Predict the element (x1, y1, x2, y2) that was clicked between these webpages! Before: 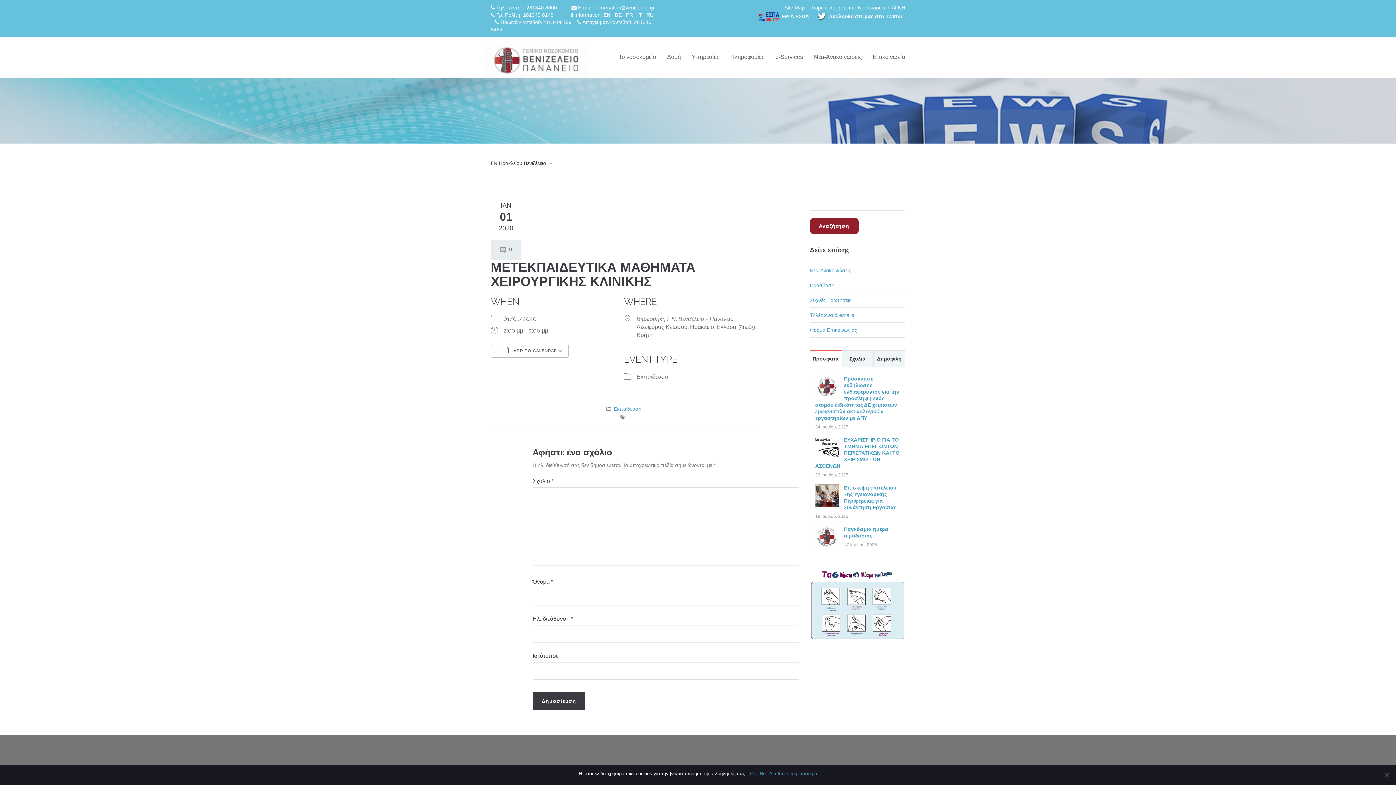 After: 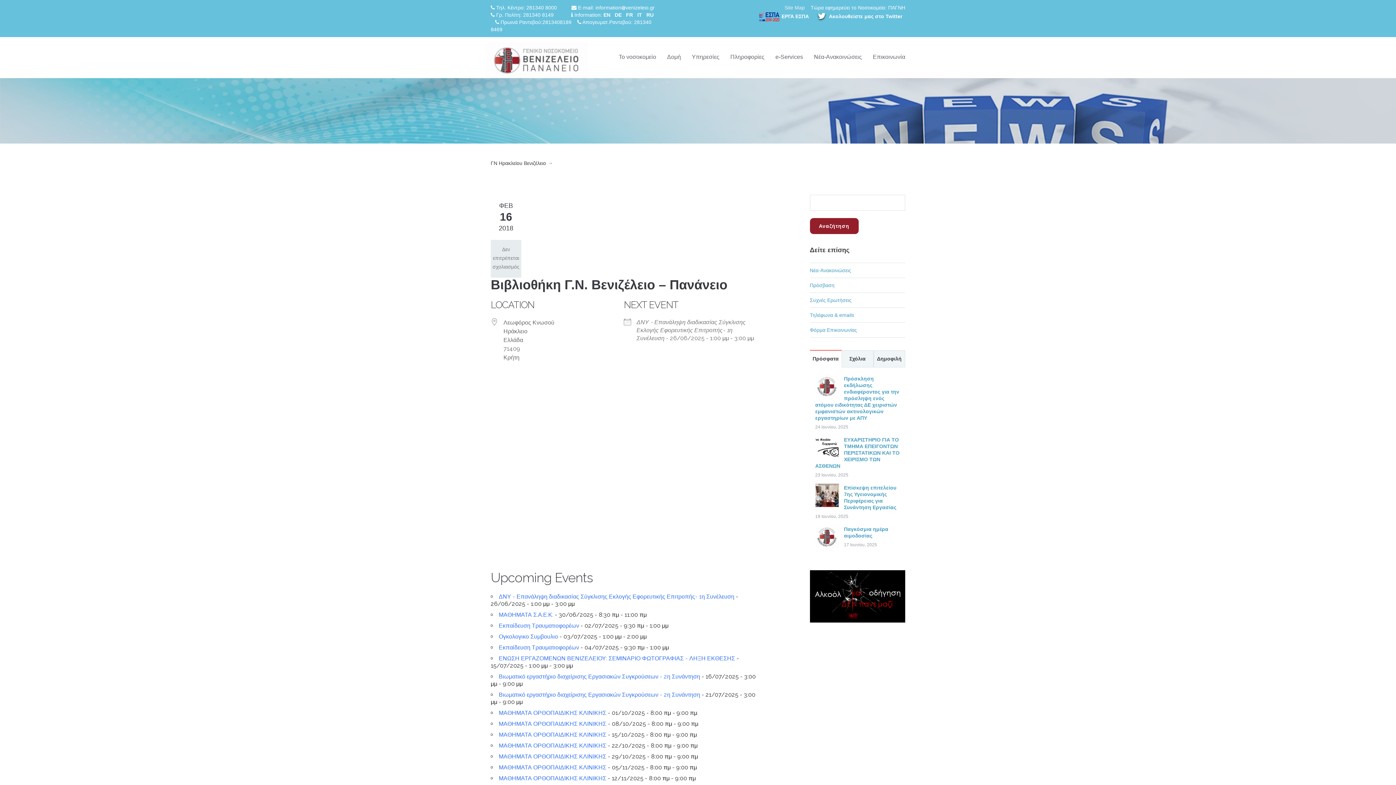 Action: label: Βιβλιοθήκη Γ.Ν. Βενιζέλειο - Πανάνειο bbox: (636, 315, 733, 322)